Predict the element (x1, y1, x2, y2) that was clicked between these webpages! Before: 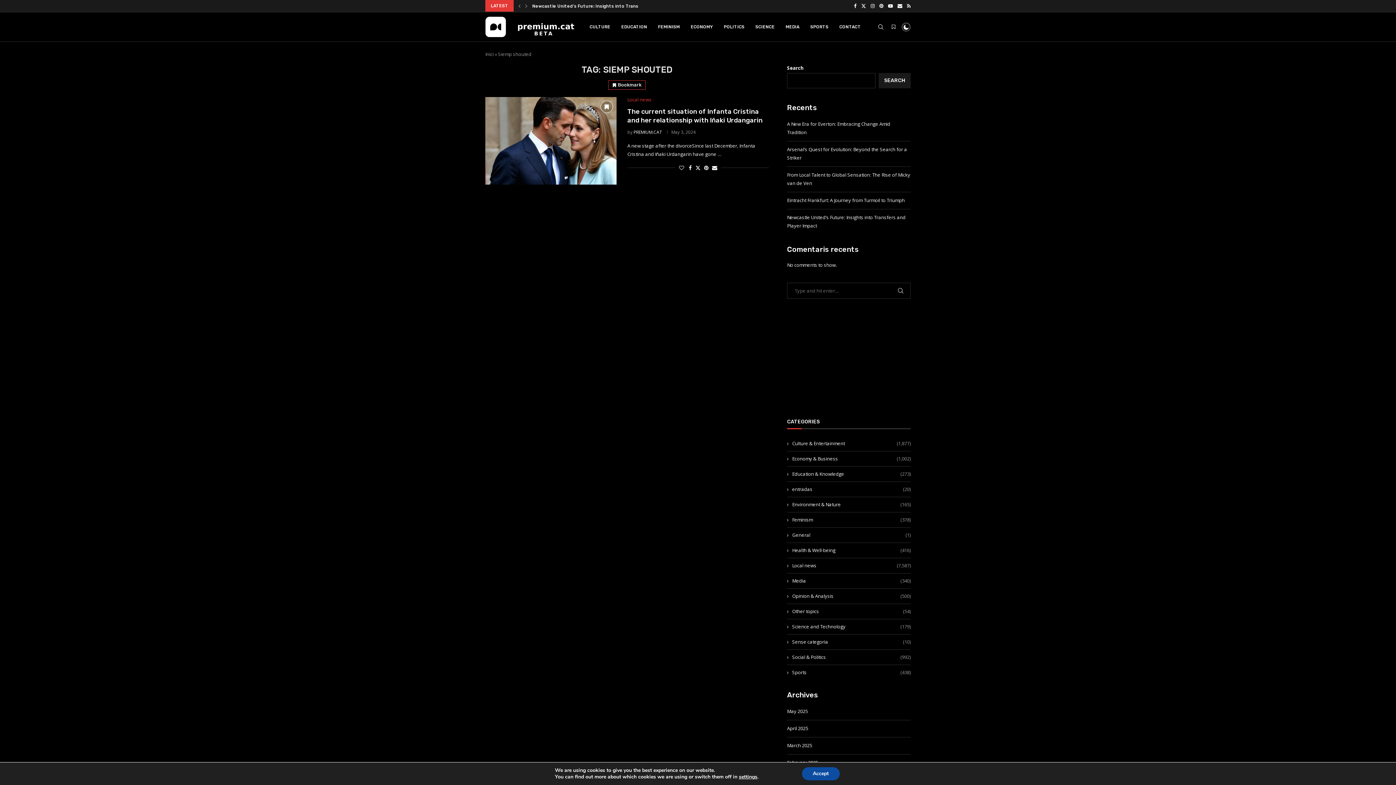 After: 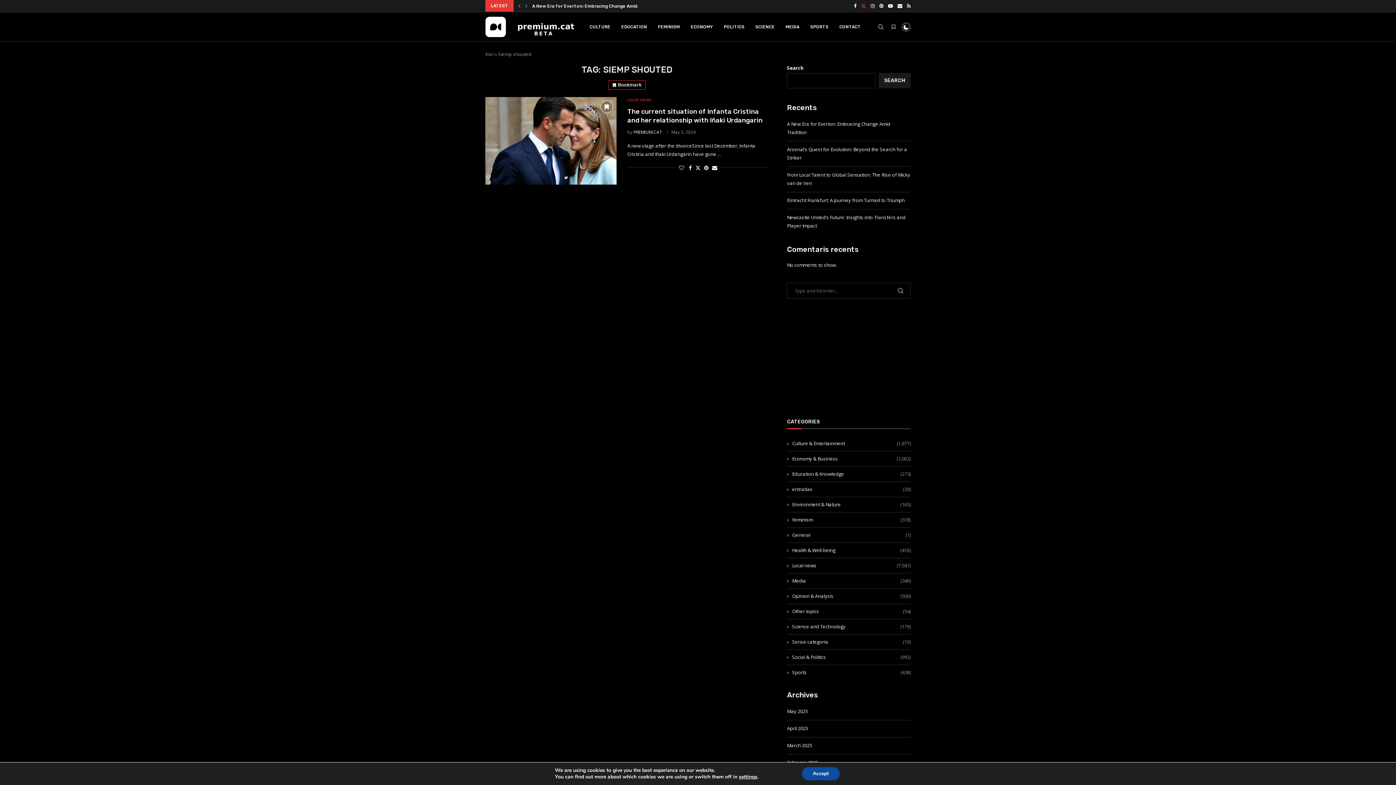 Action: label: Twitter bbox: (861, 0, 866, 11)